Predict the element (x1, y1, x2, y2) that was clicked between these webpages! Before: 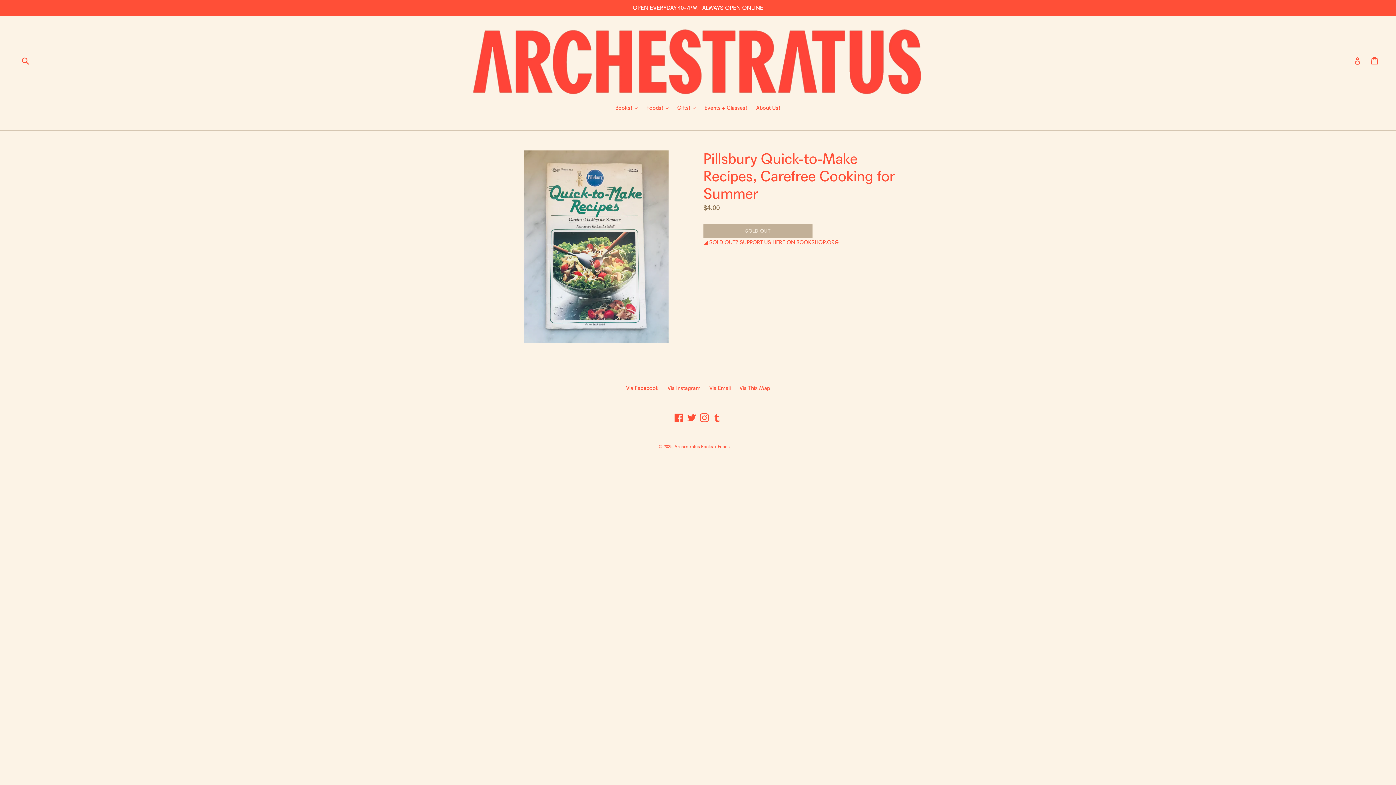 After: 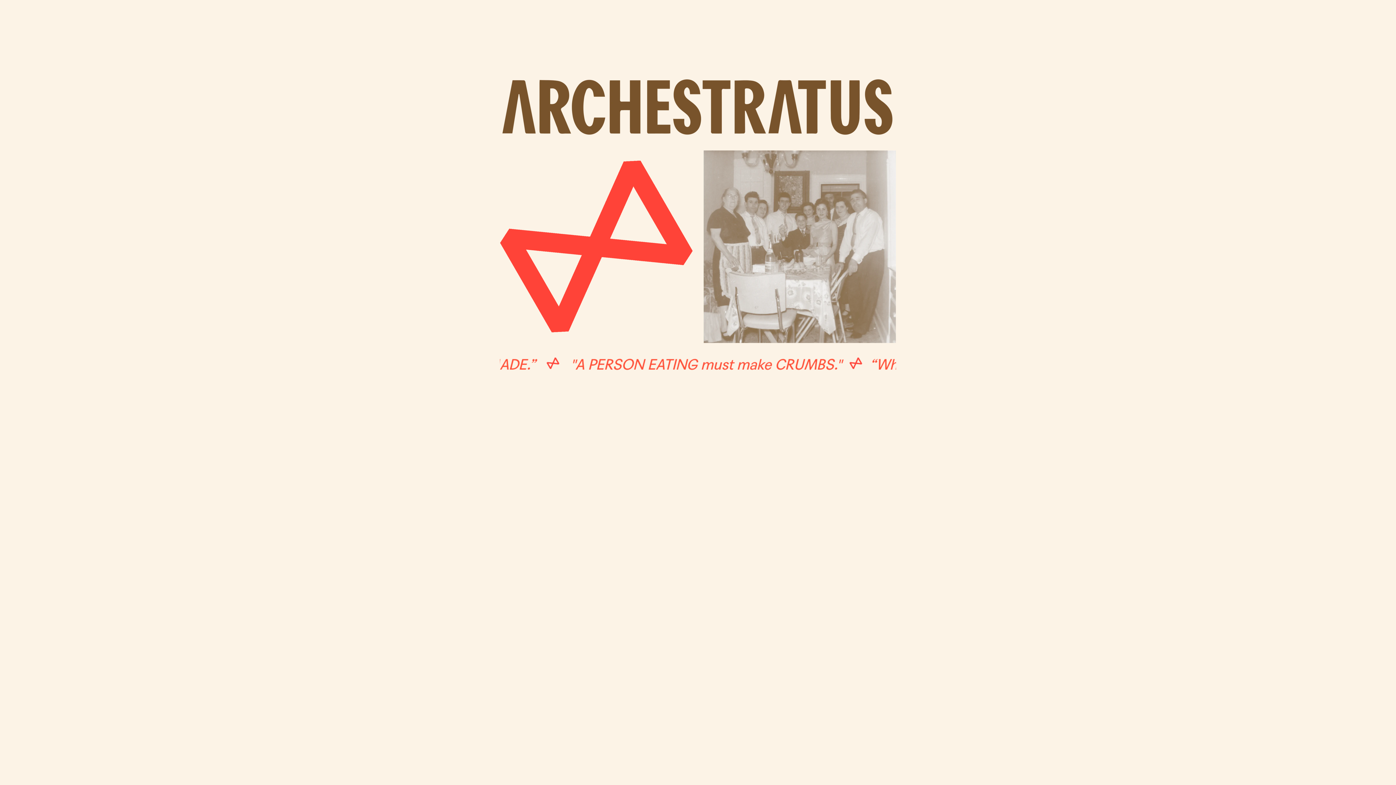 Action: label: Archestratus Books + Foods bbox: (674, 444, 730, 449)